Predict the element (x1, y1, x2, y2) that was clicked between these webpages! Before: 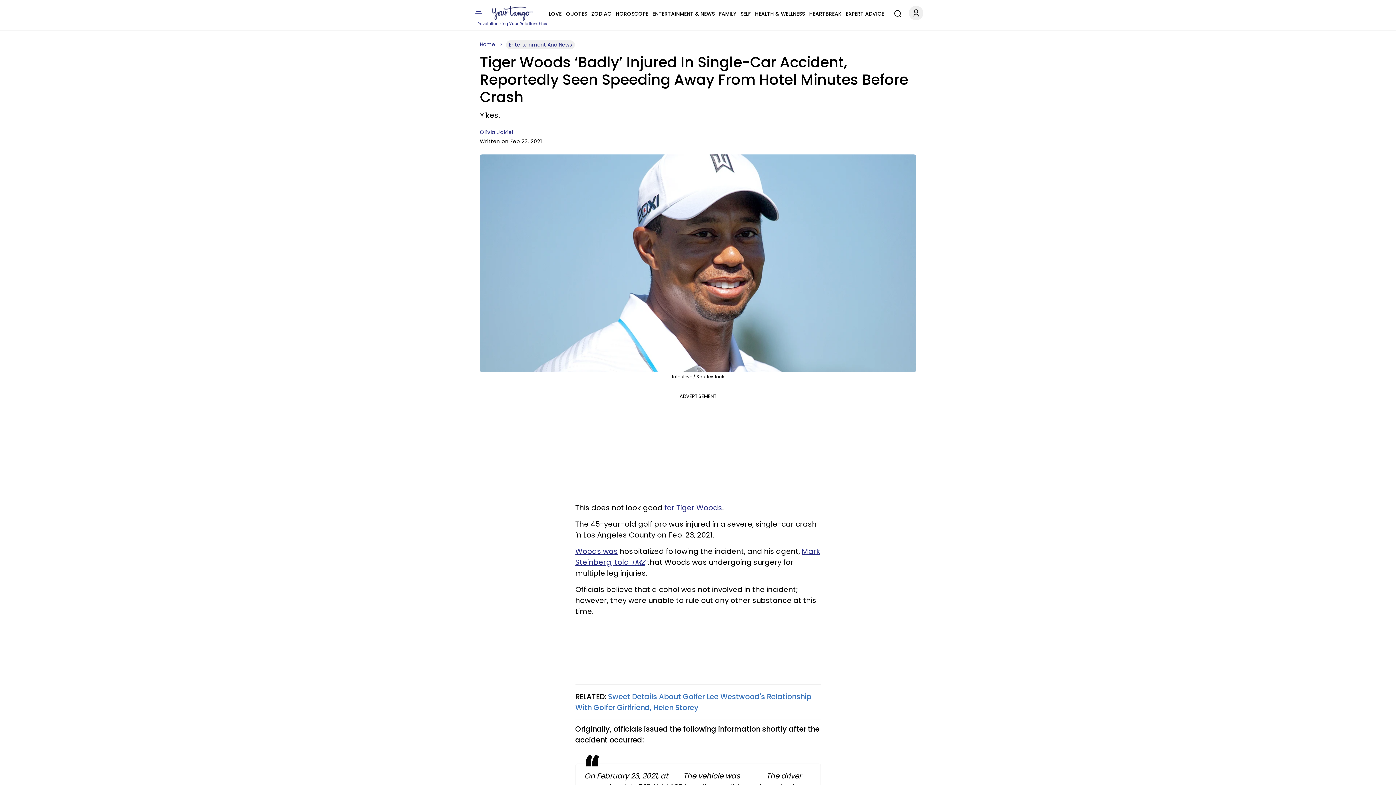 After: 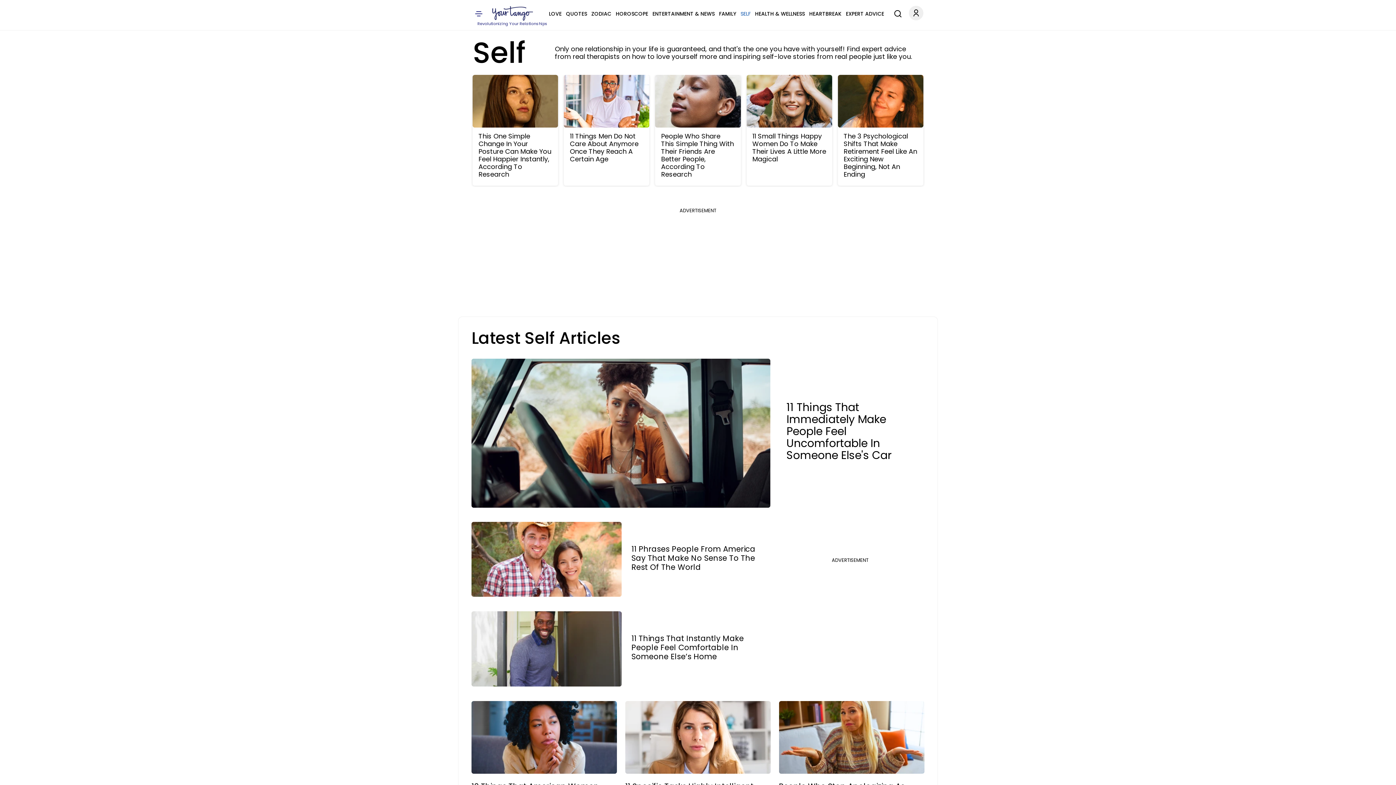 Action: label: SELF bbox: (740, 9, 750, 18)